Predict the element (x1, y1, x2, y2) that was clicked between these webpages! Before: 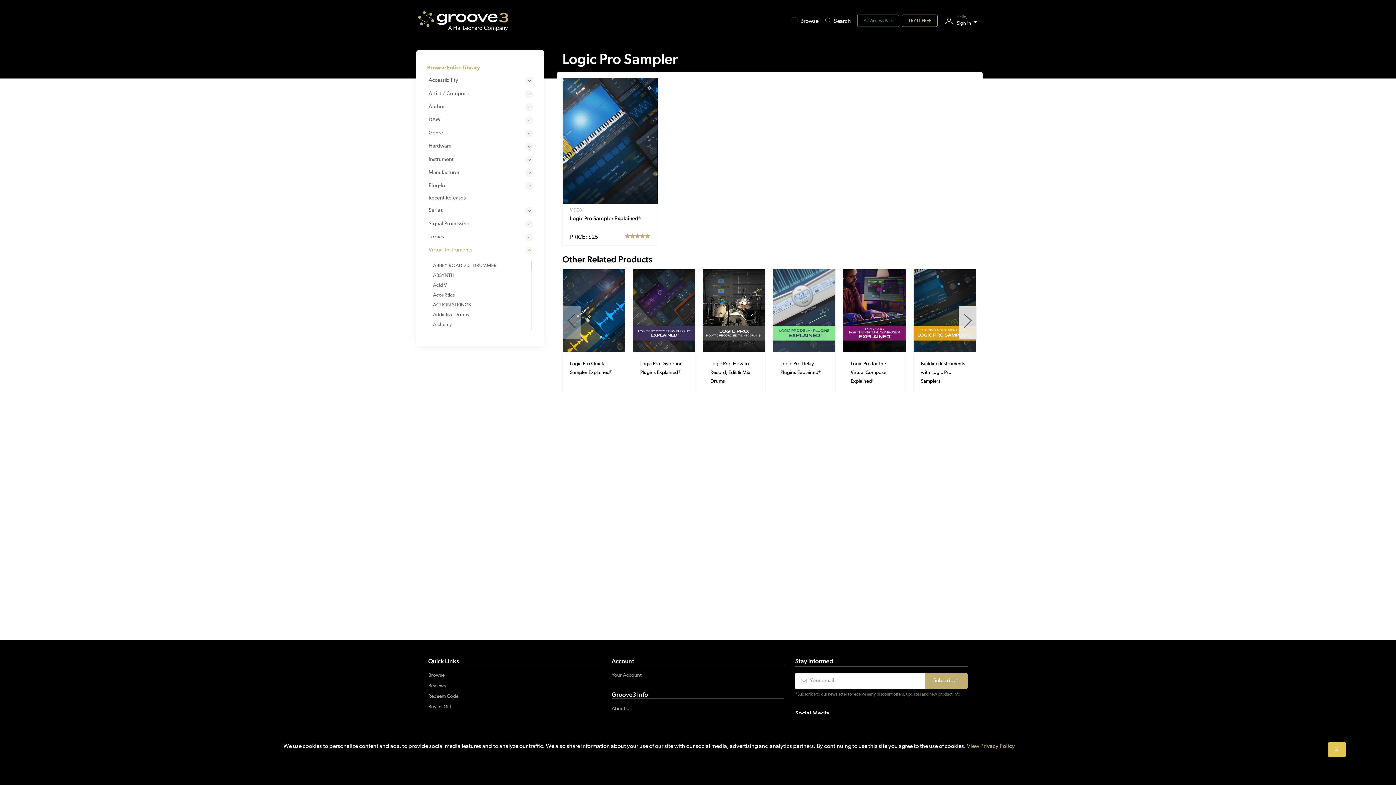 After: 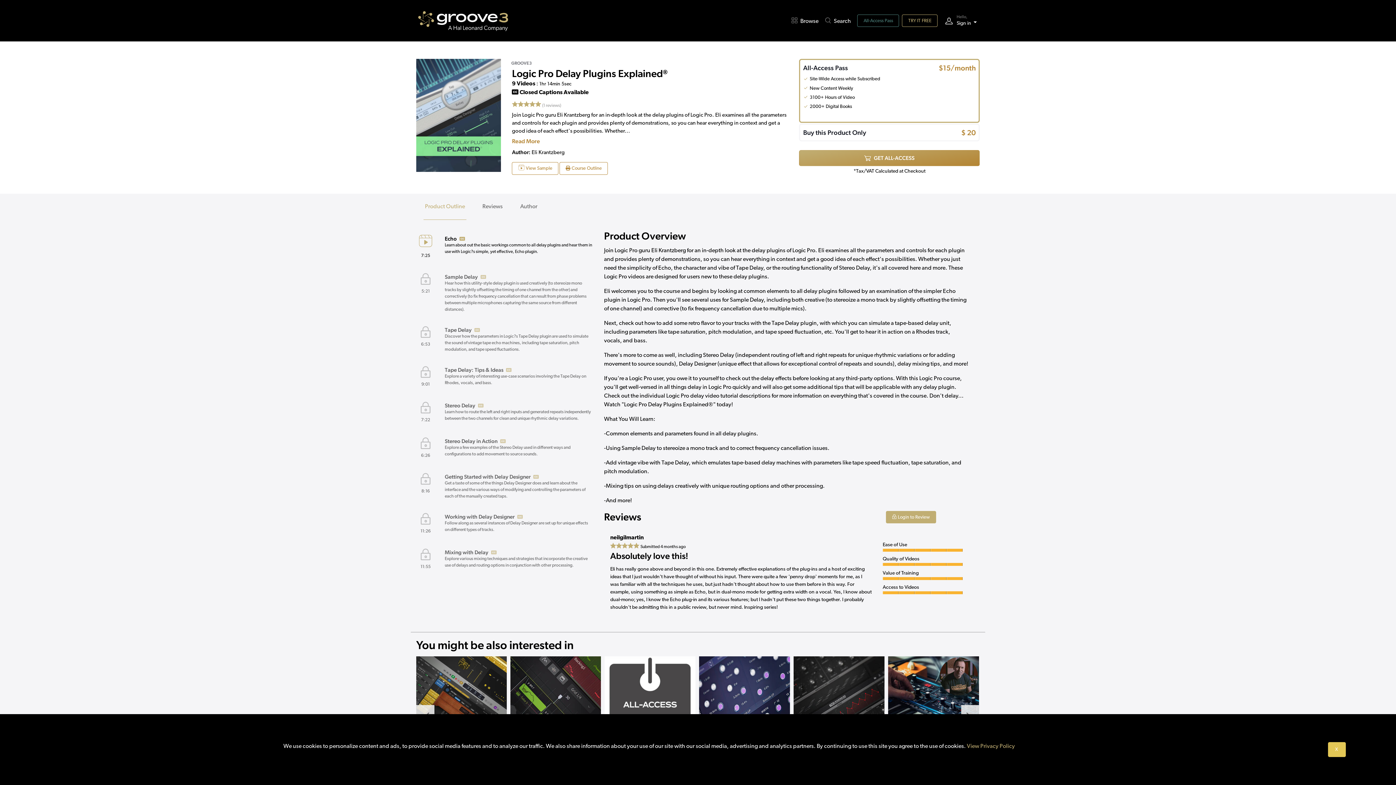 Action: bbox: (773, 269, 835, 352)